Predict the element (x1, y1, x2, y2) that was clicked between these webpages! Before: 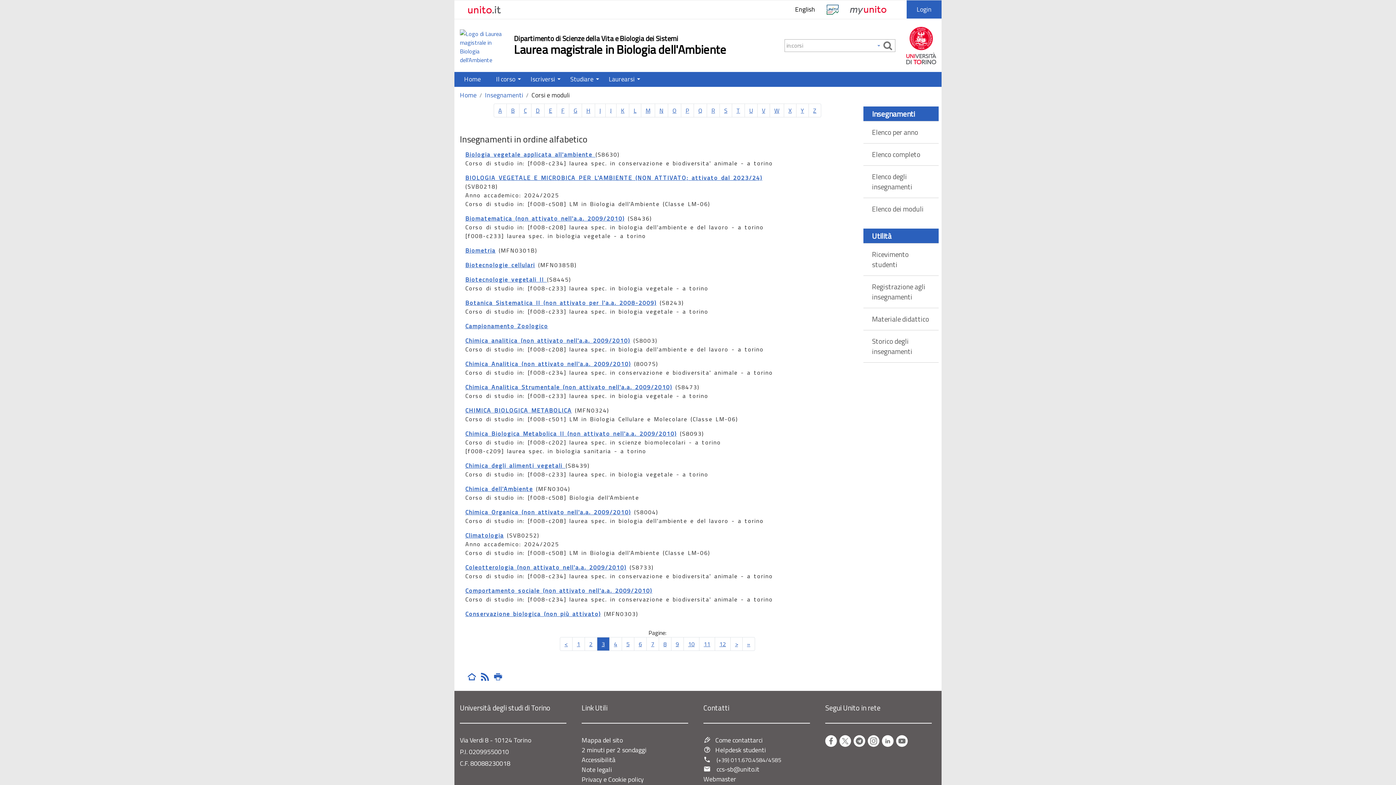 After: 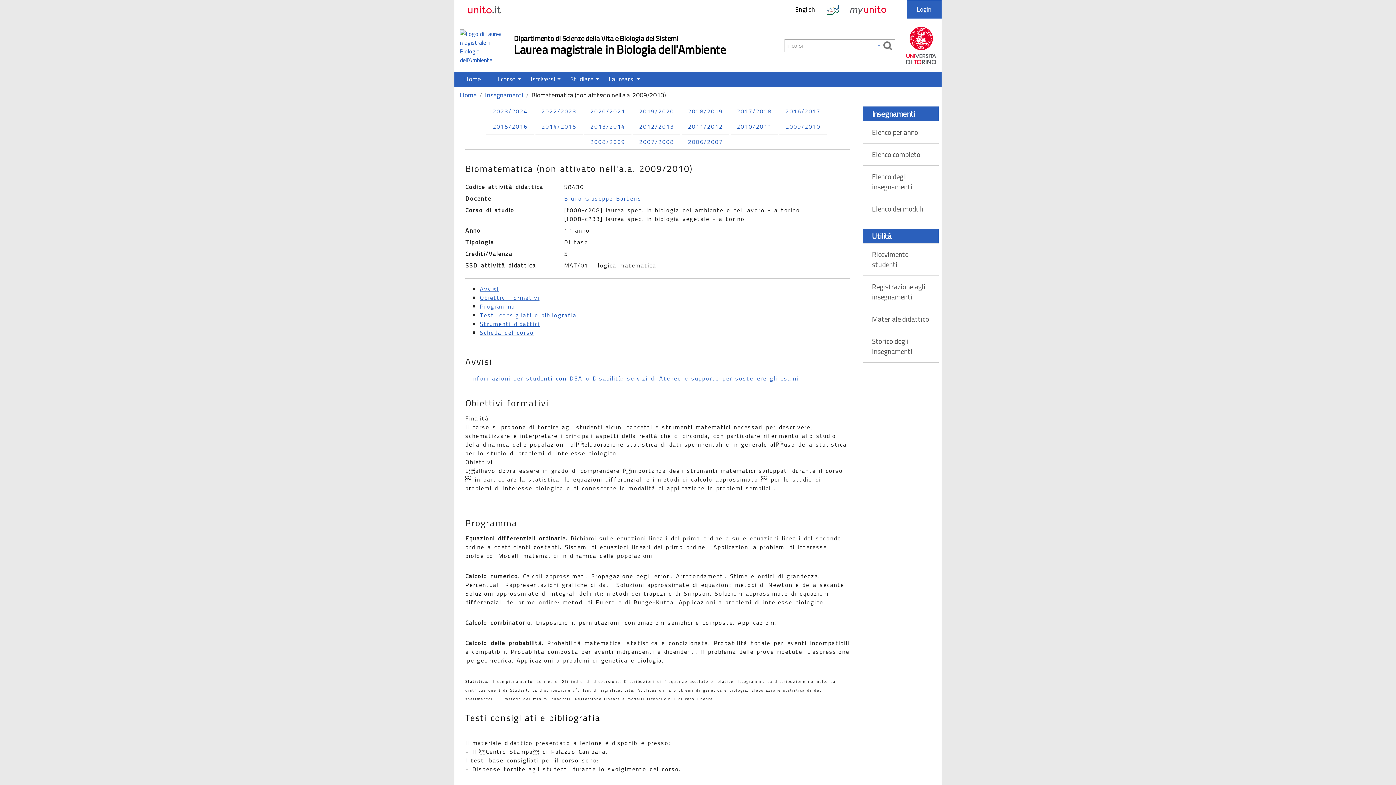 Action: label: Biomatematica (non attivato nell'a.a. 2009/2010) bbox: (465, 214, 624, 222)